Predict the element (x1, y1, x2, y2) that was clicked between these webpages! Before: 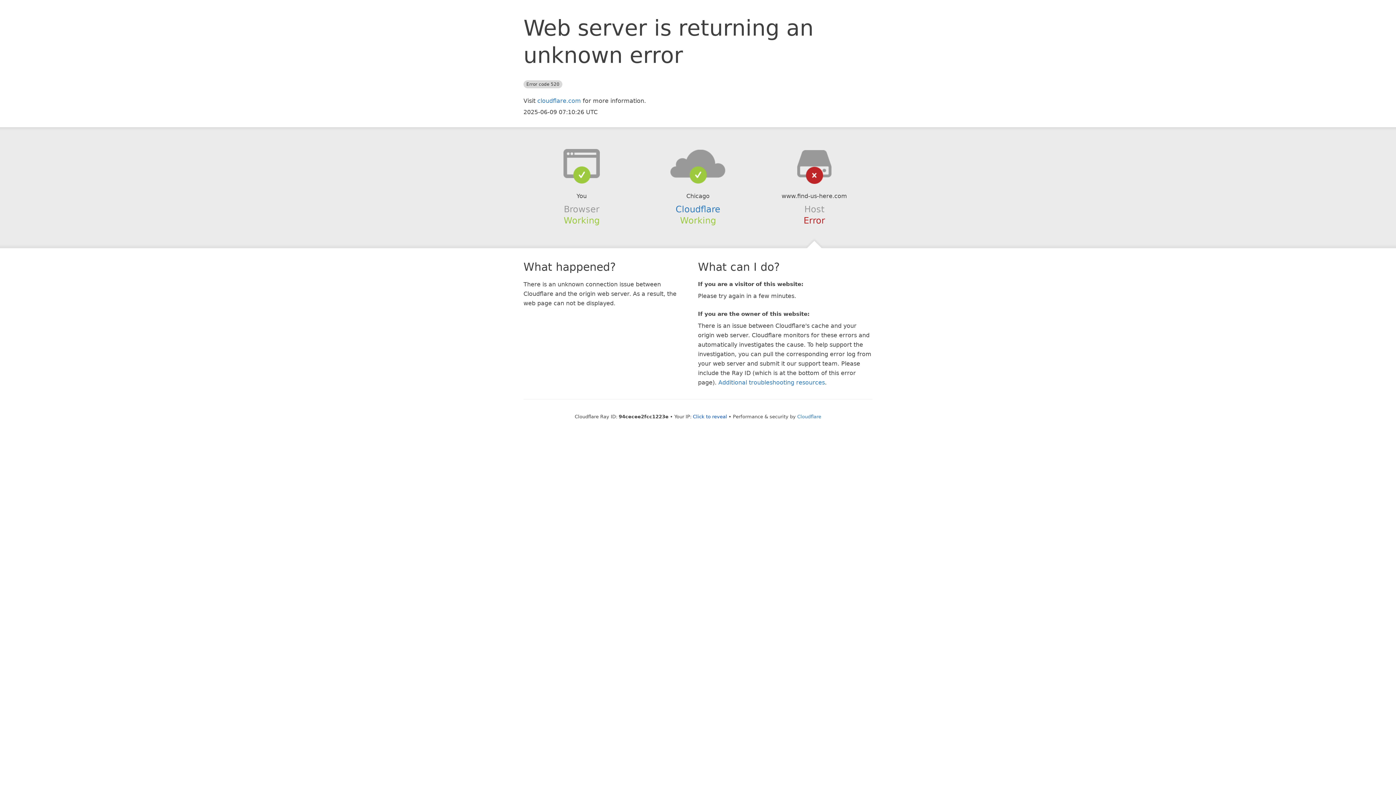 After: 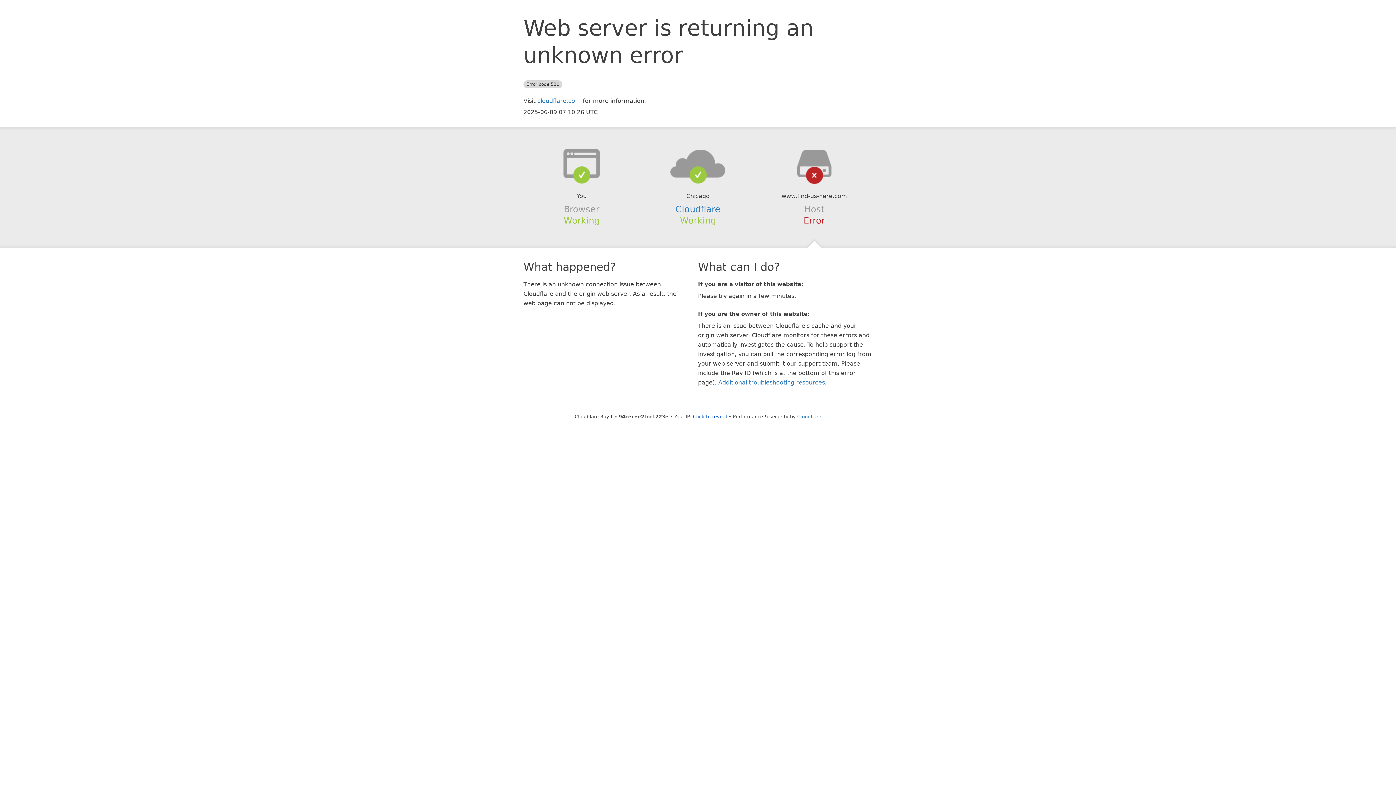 Action: bbox: (639, 148, 756, 178)